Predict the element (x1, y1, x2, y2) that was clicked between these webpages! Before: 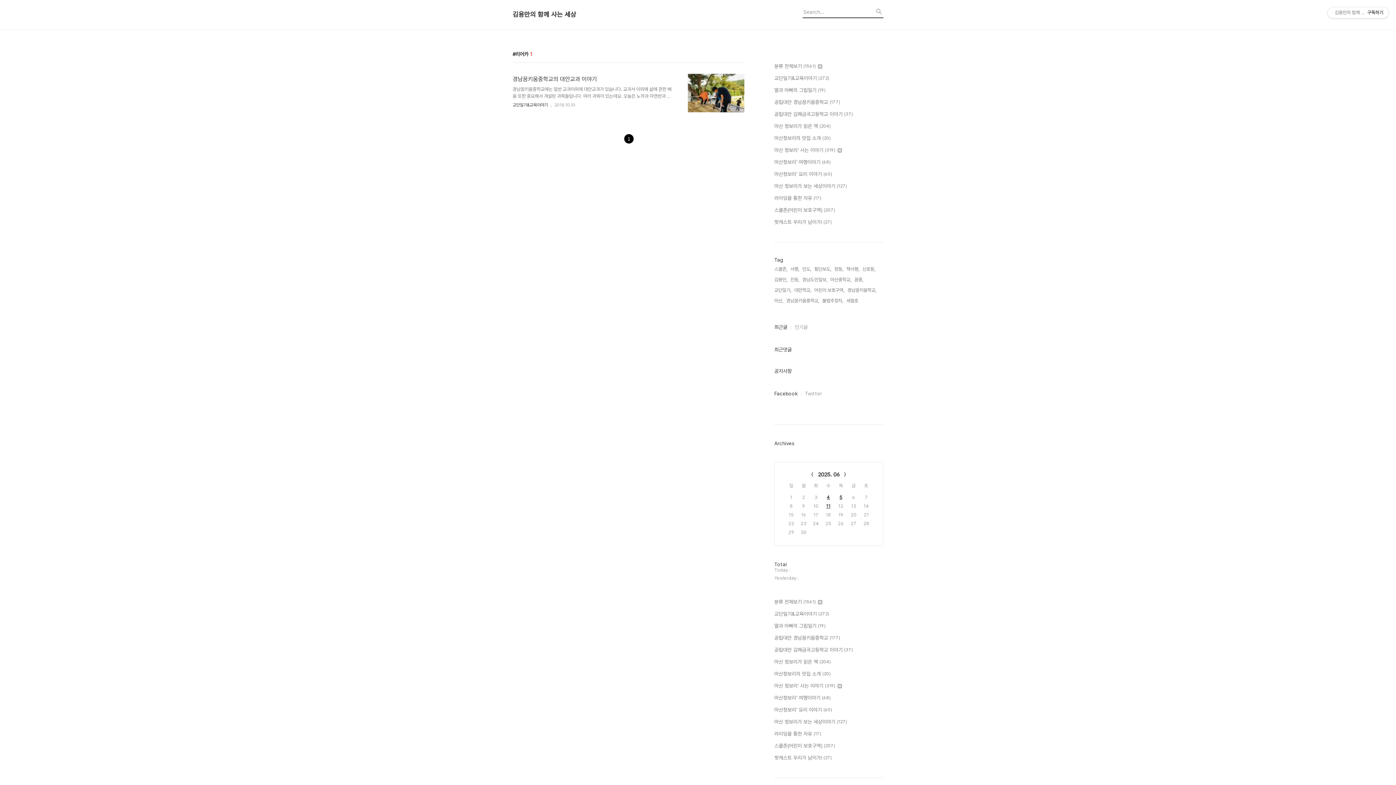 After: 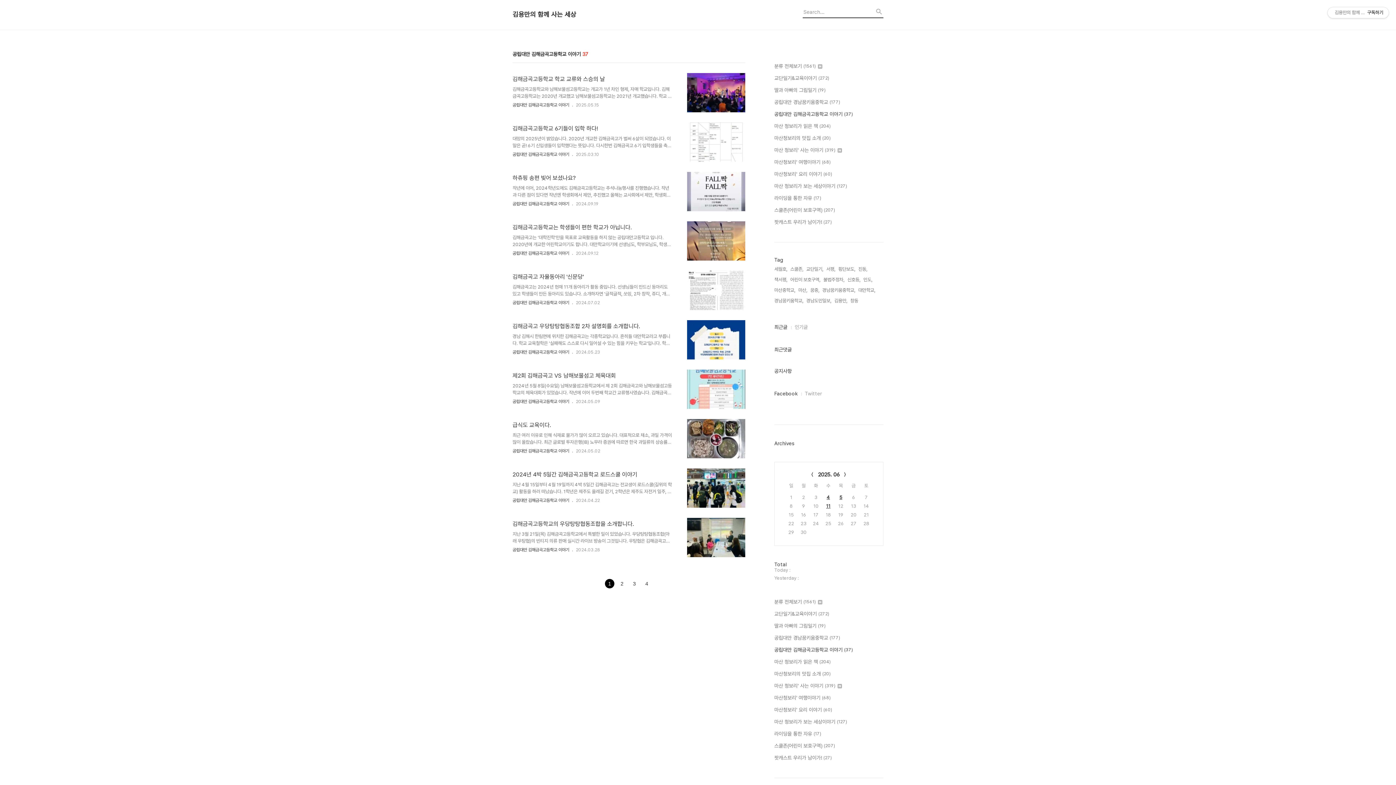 Action: label: 공립대안 김해금곡고등학교 이야기 (37) bbox: (774, 646, 883, 654)